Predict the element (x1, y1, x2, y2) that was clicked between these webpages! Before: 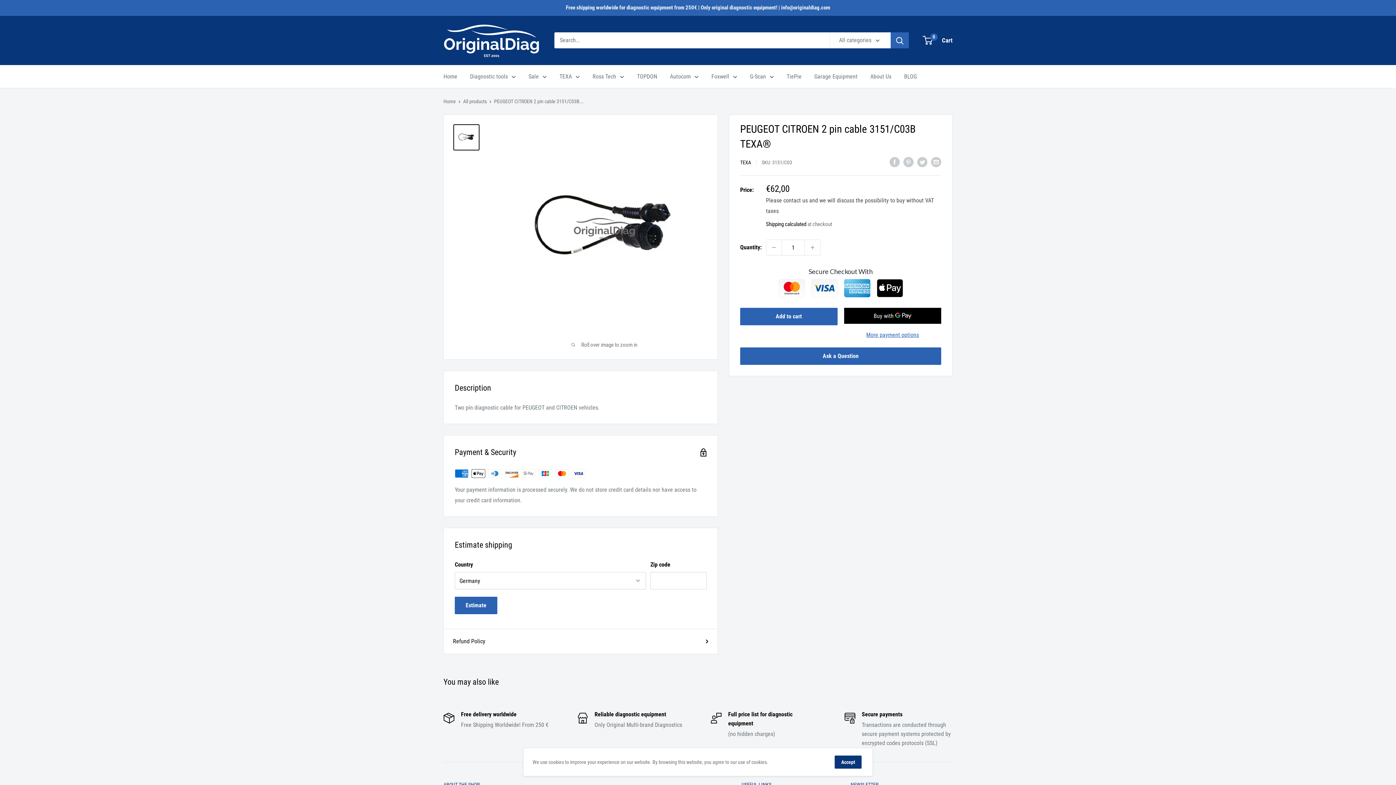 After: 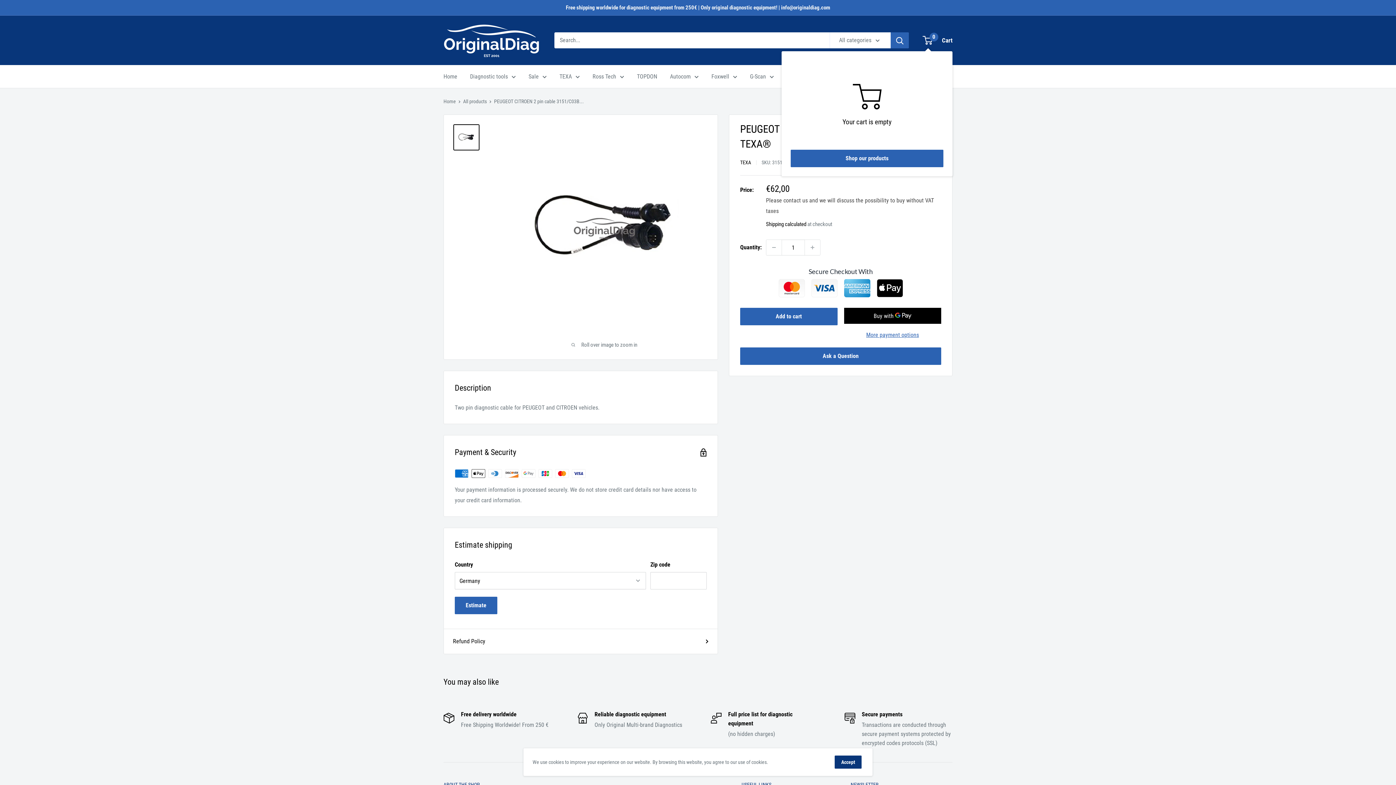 Action: label: 0
 Cart bbox: (923, 34, 952, 46)